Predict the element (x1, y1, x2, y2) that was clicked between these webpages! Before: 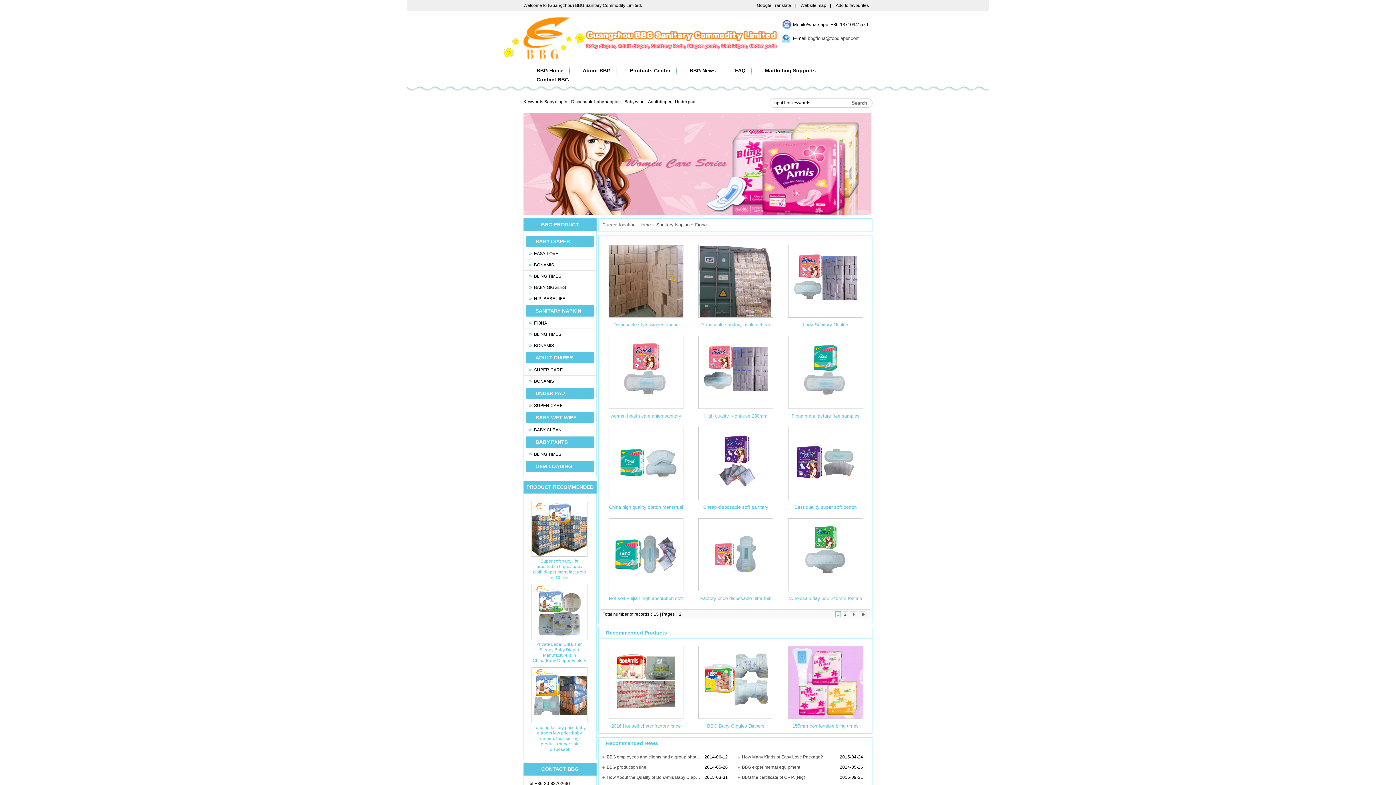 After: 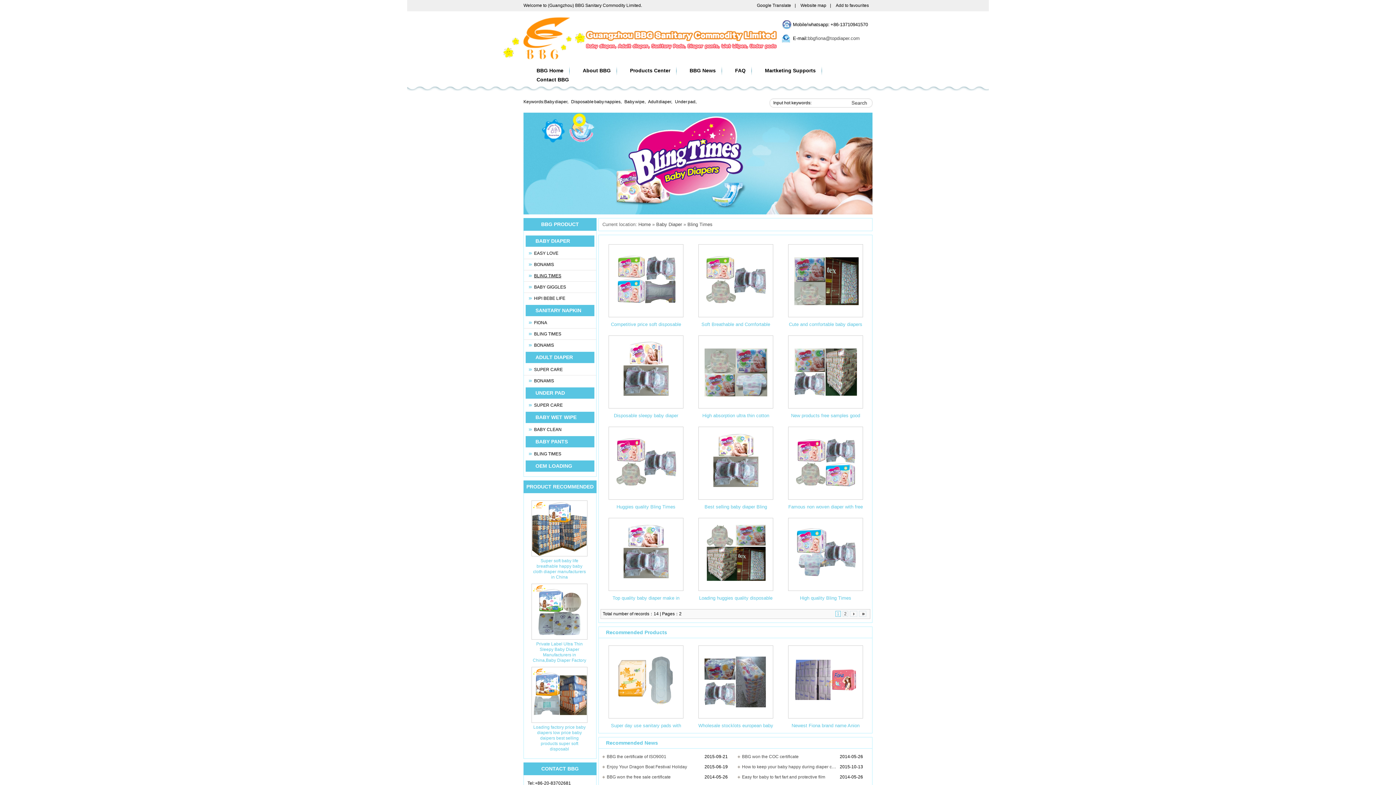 Action: bbox: (534, 273, 561, 278) label: BLING TIMES